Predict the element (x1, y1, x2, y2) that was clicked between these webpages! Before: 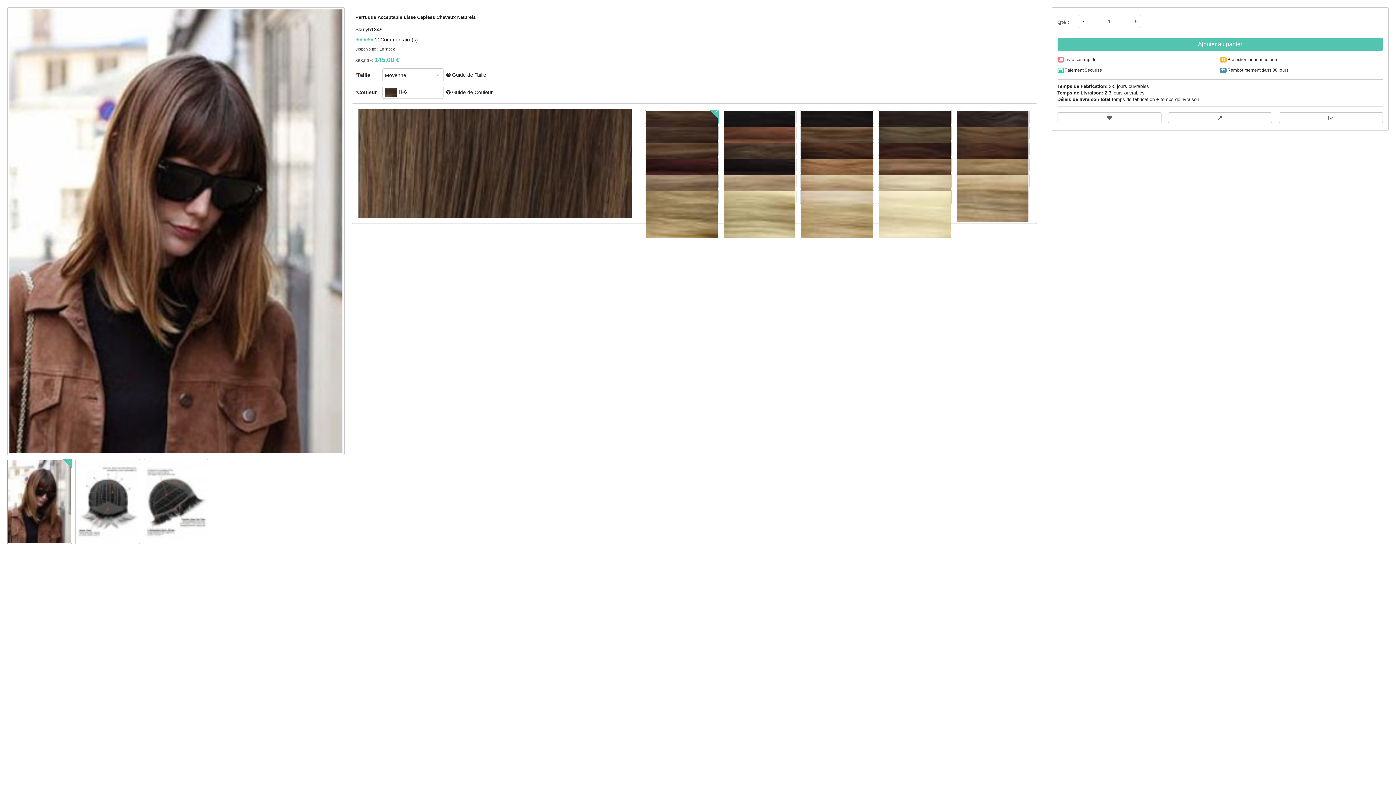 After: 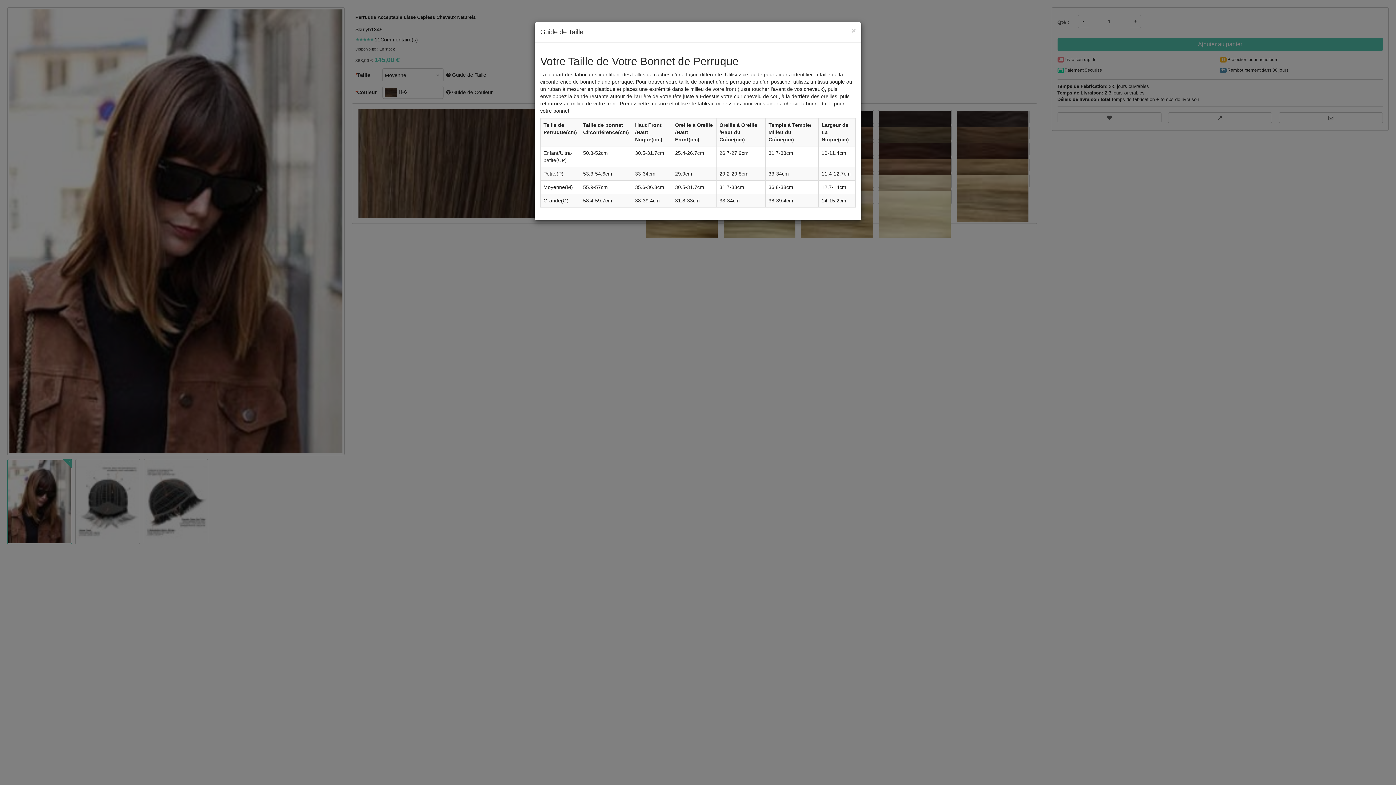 Action: bbox: (452, 72, 486, 77) label: Guide de Taille